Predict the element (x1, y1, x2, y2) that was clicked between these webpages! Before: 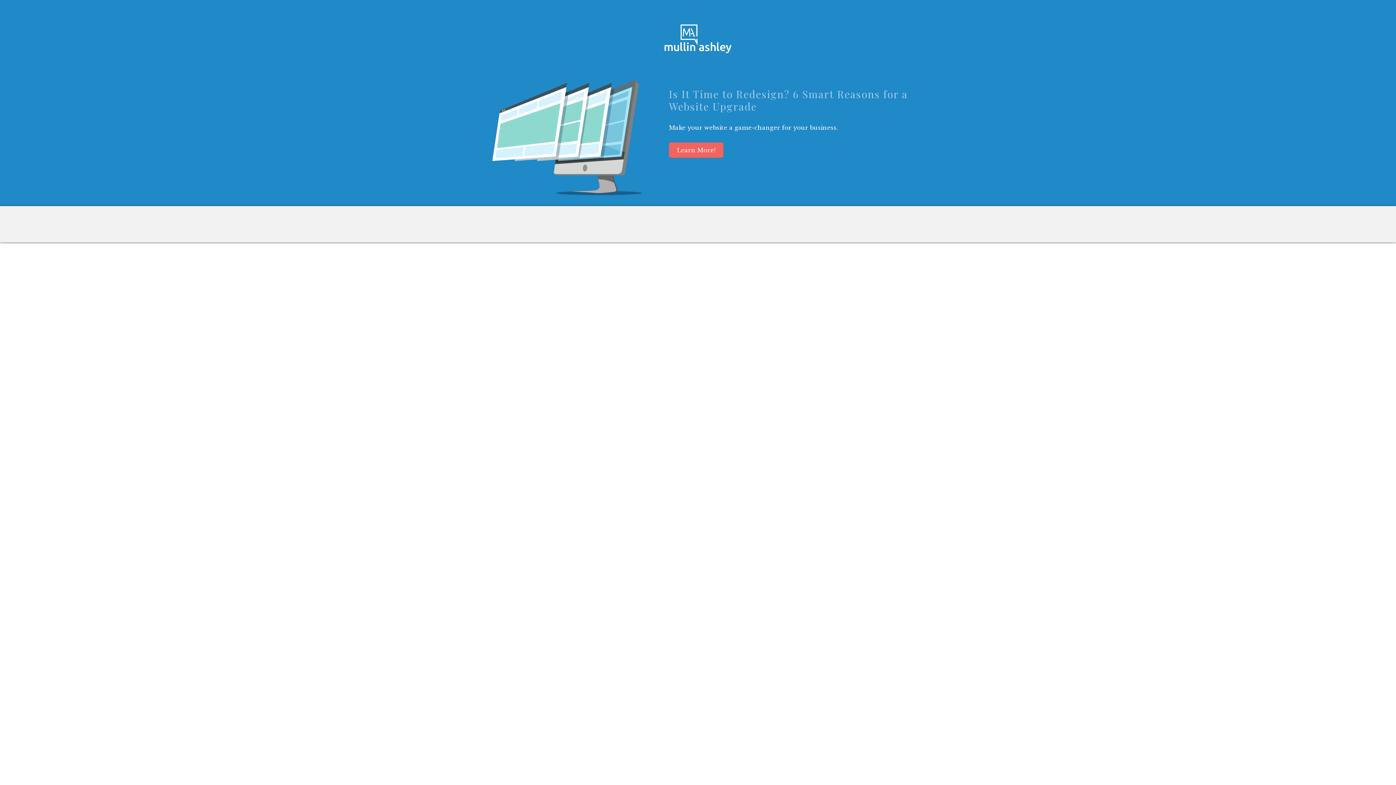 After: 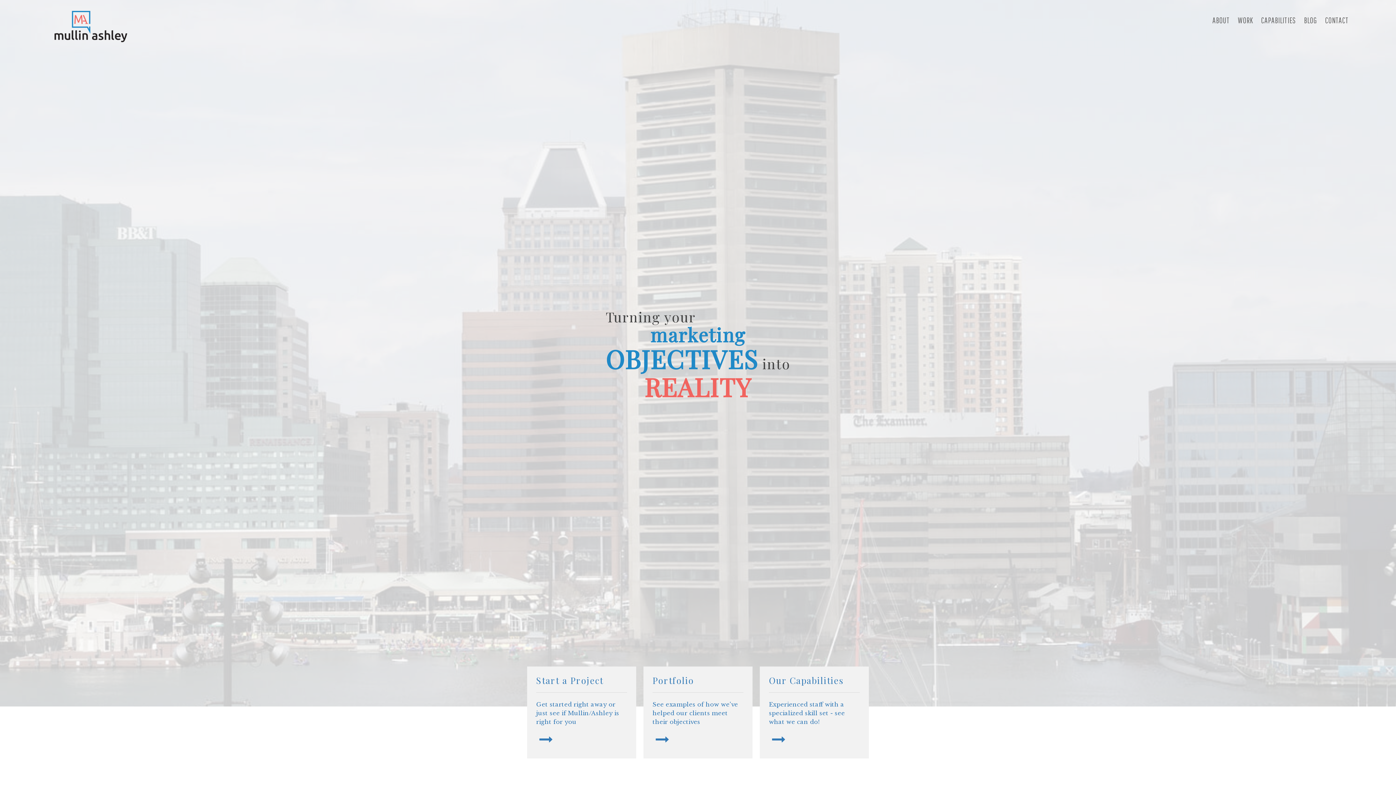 Action: bbox: (658, 34, 738, 41)